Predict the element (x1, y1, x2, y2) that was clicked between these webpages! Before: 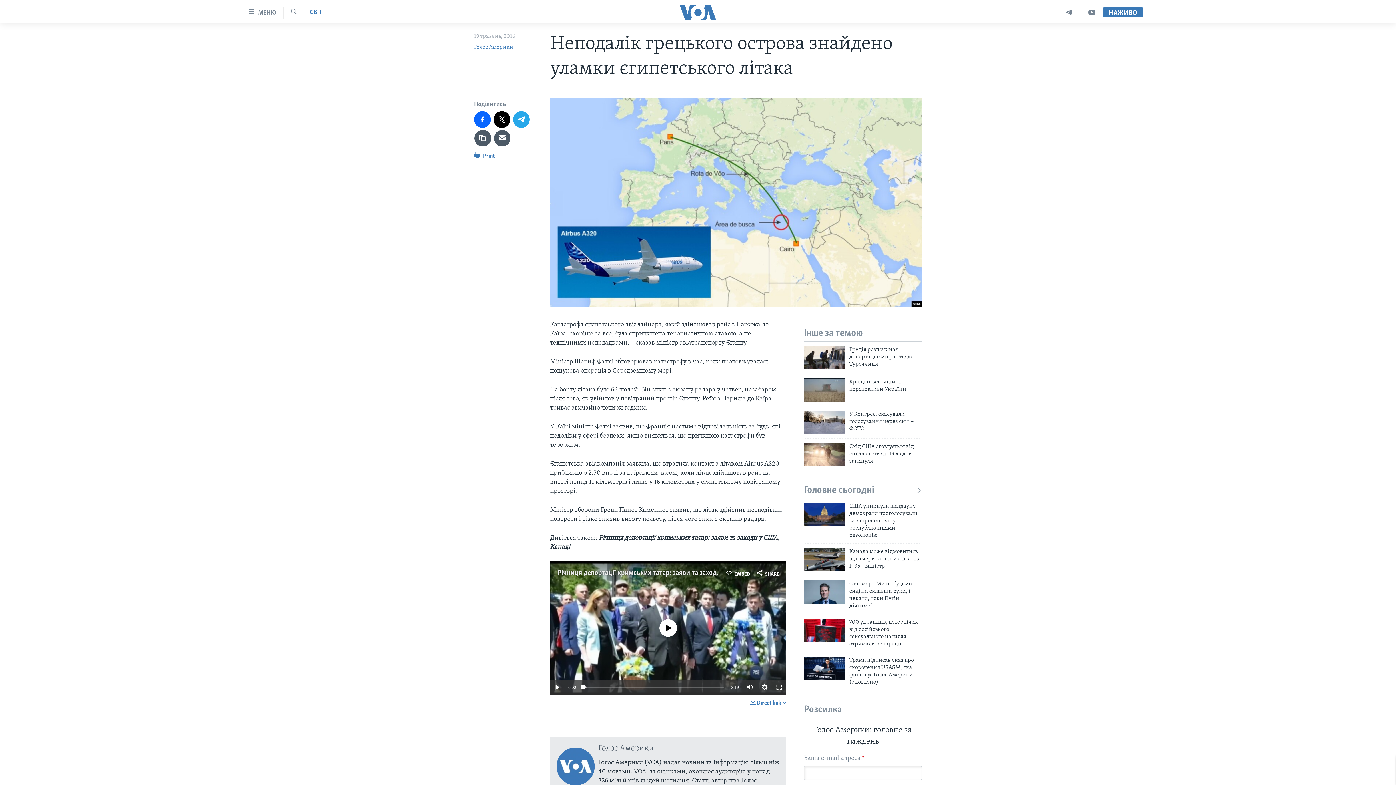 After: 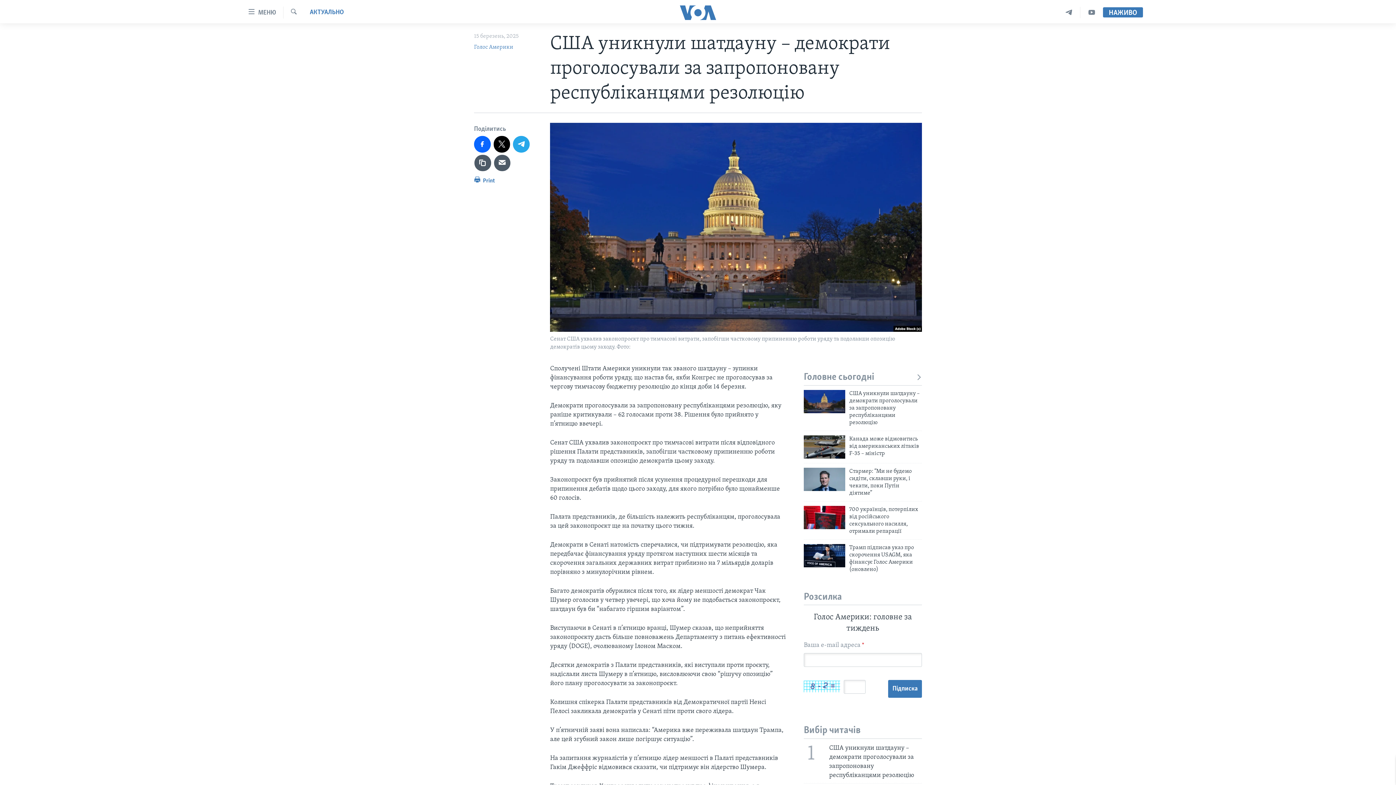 Action: label: США уникнули шатдауну – демократи проголосували за запропоновану республіканцями резолюцію bbox: (849, 502, 922, 543)